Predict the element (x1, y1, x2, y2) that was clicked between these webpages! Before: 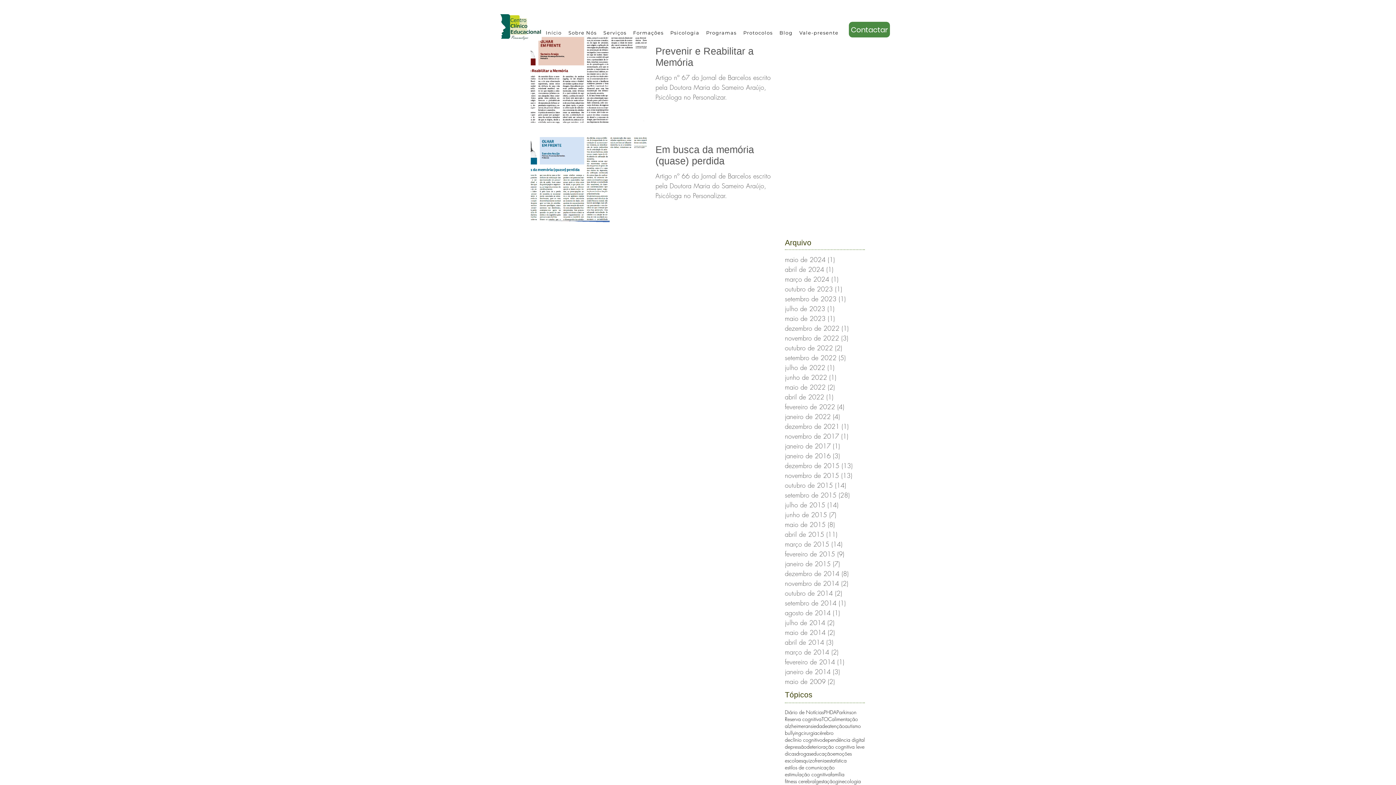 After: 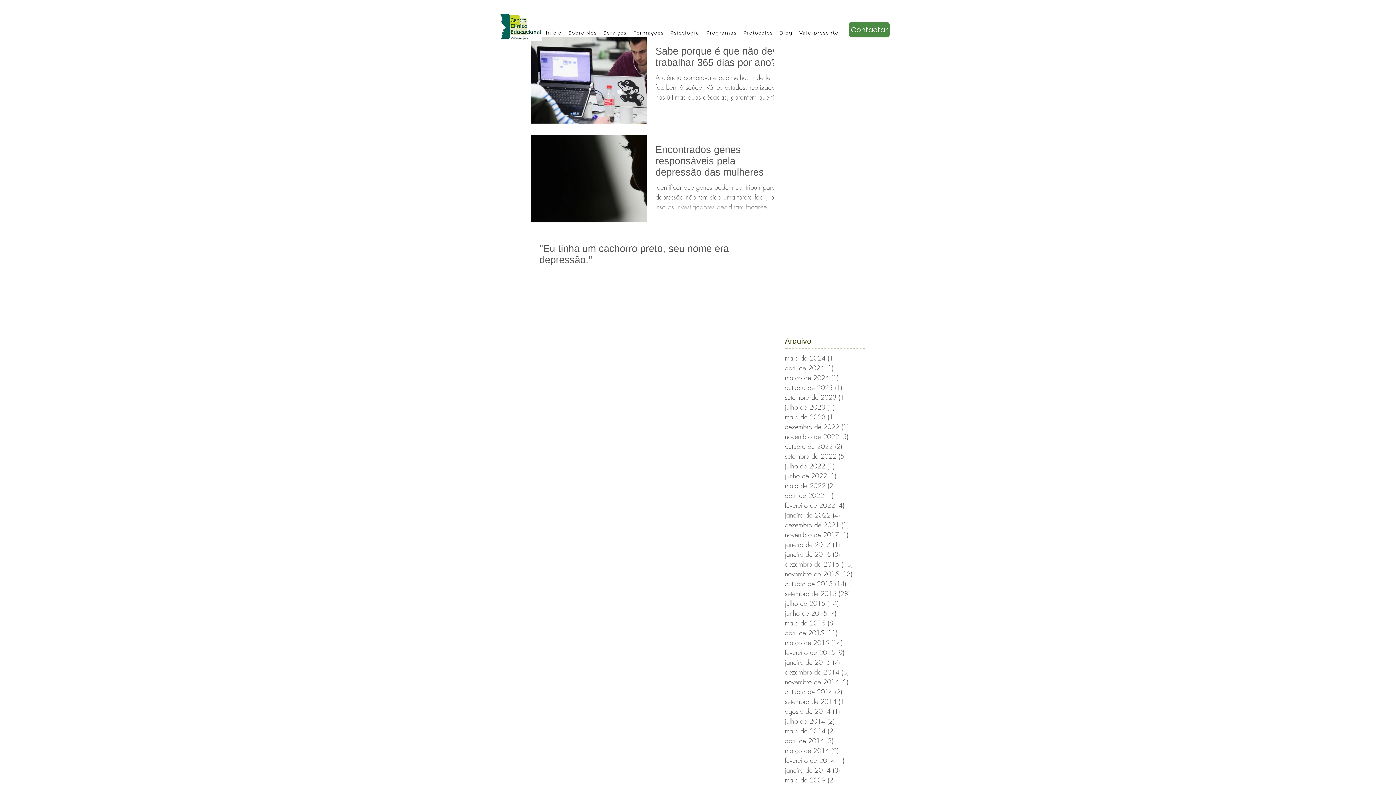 Action: label: depressão bbox: (785, 743, 806, 750)